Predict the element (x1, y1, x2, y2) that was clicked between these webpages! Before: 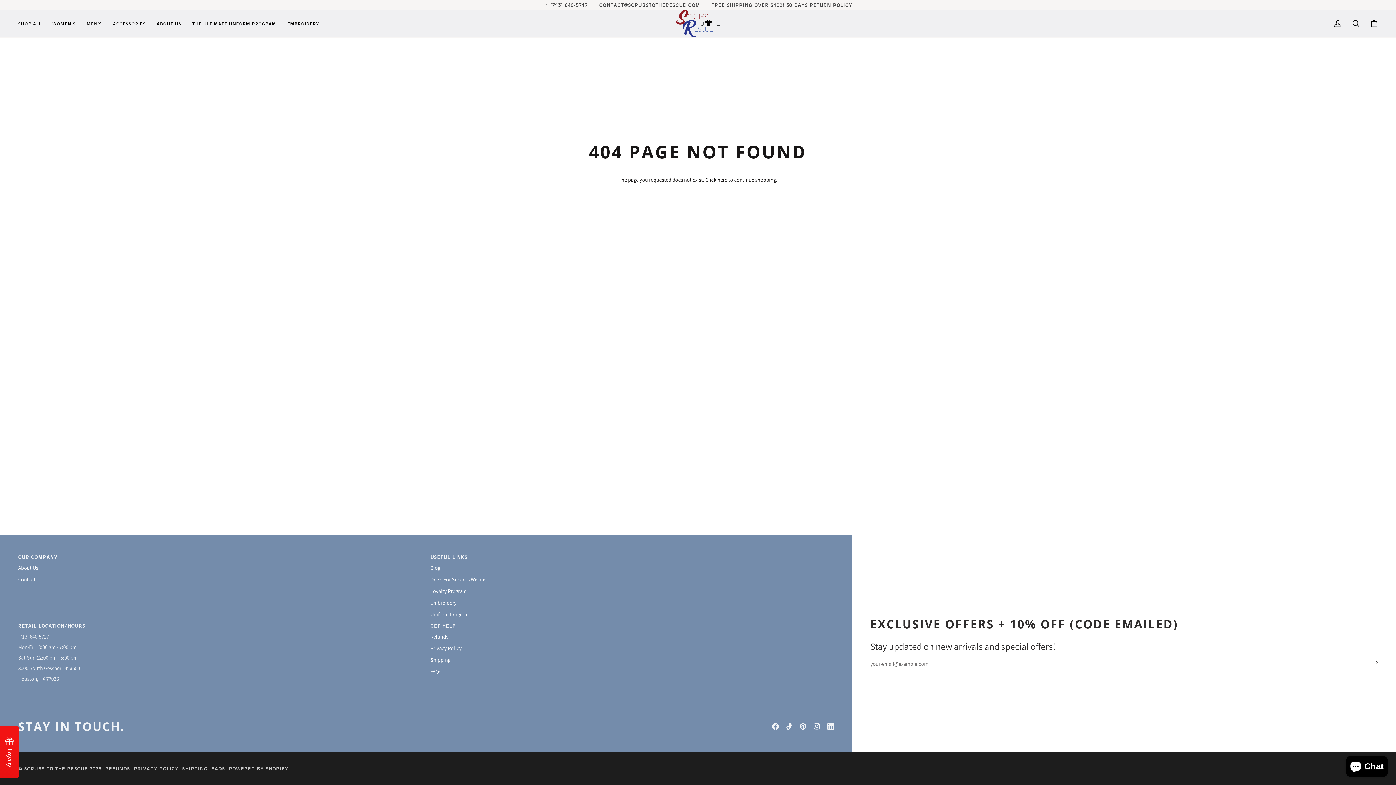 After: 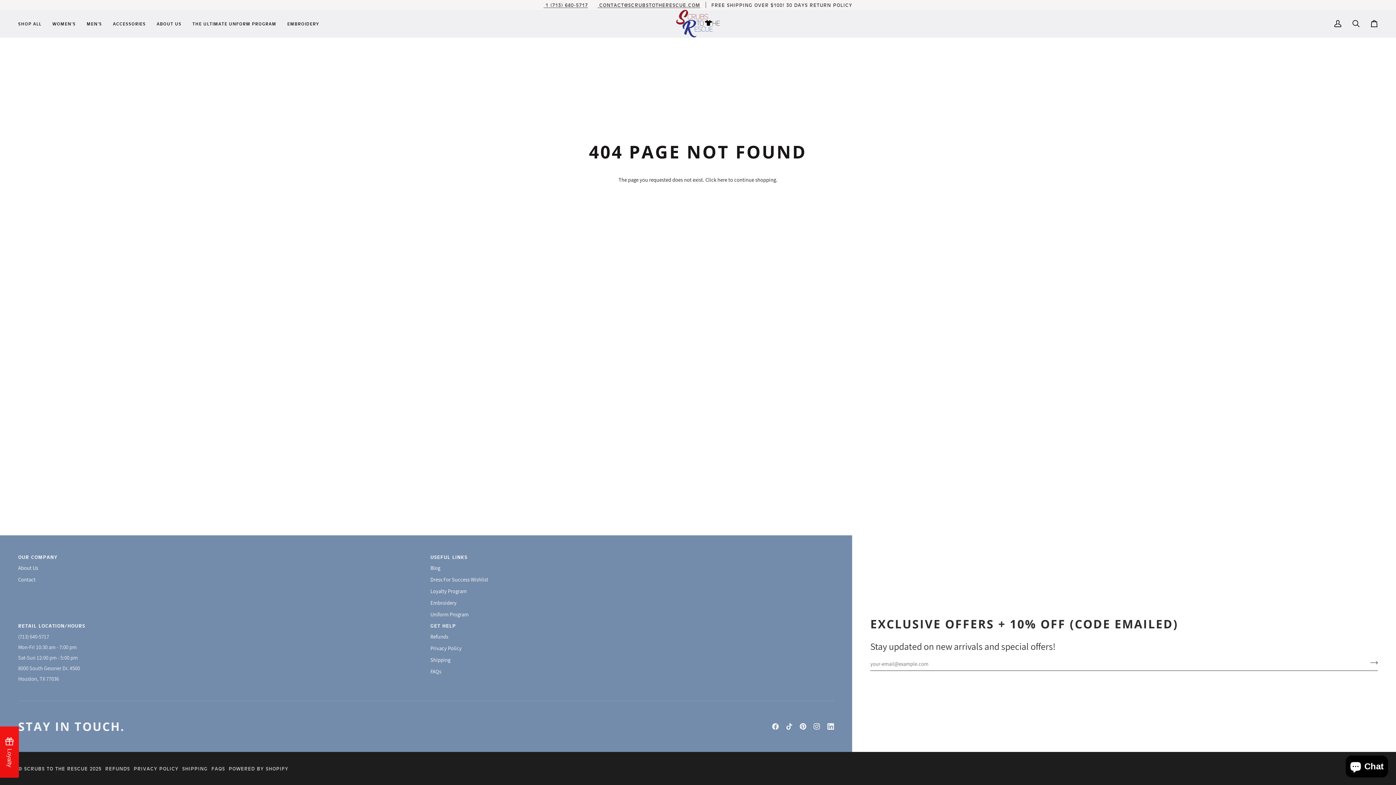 Action: label:  
Pinterest bbox: (800, 723, 806, 730)